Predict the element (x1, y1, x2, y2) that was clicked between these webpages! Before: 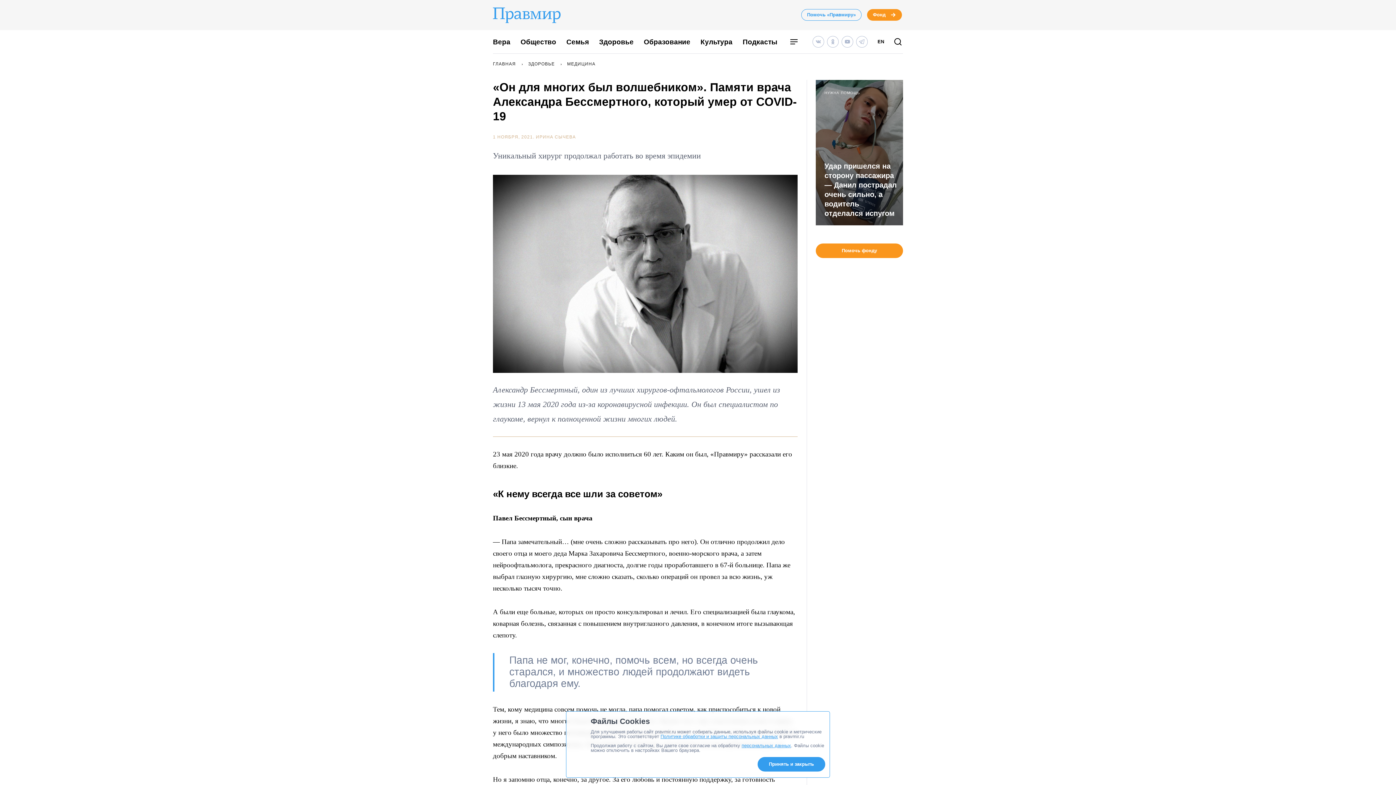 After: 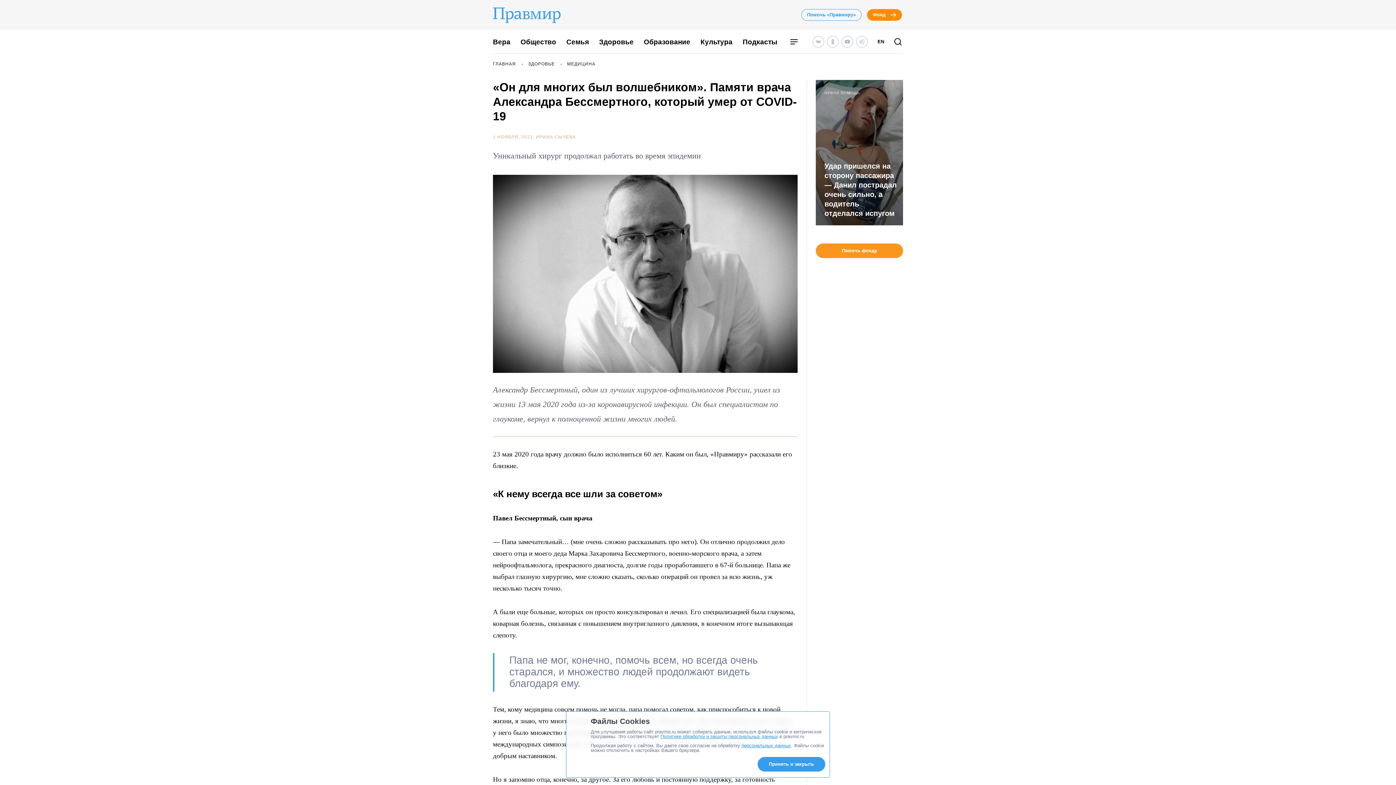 Action: bbox: (867, 9, 902, 20) label: Фонд